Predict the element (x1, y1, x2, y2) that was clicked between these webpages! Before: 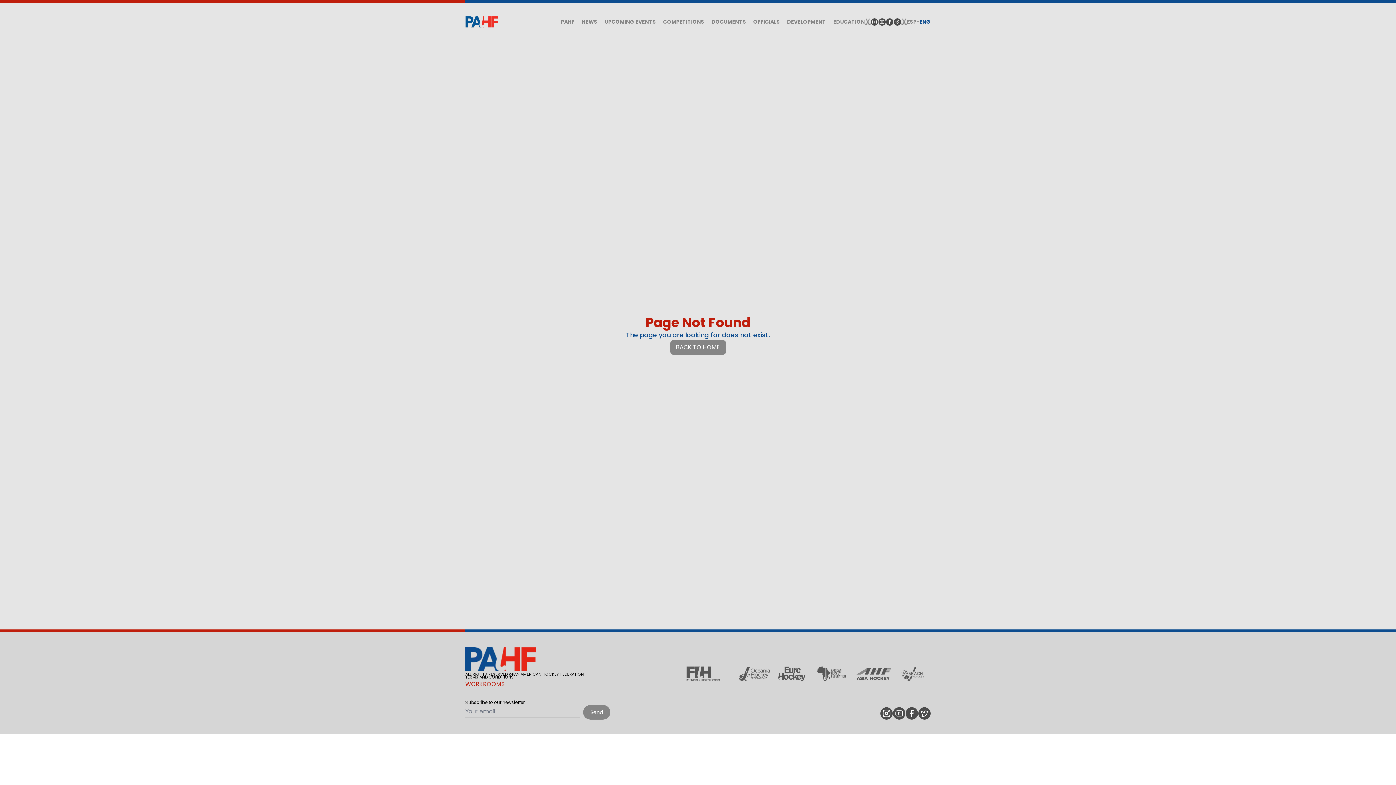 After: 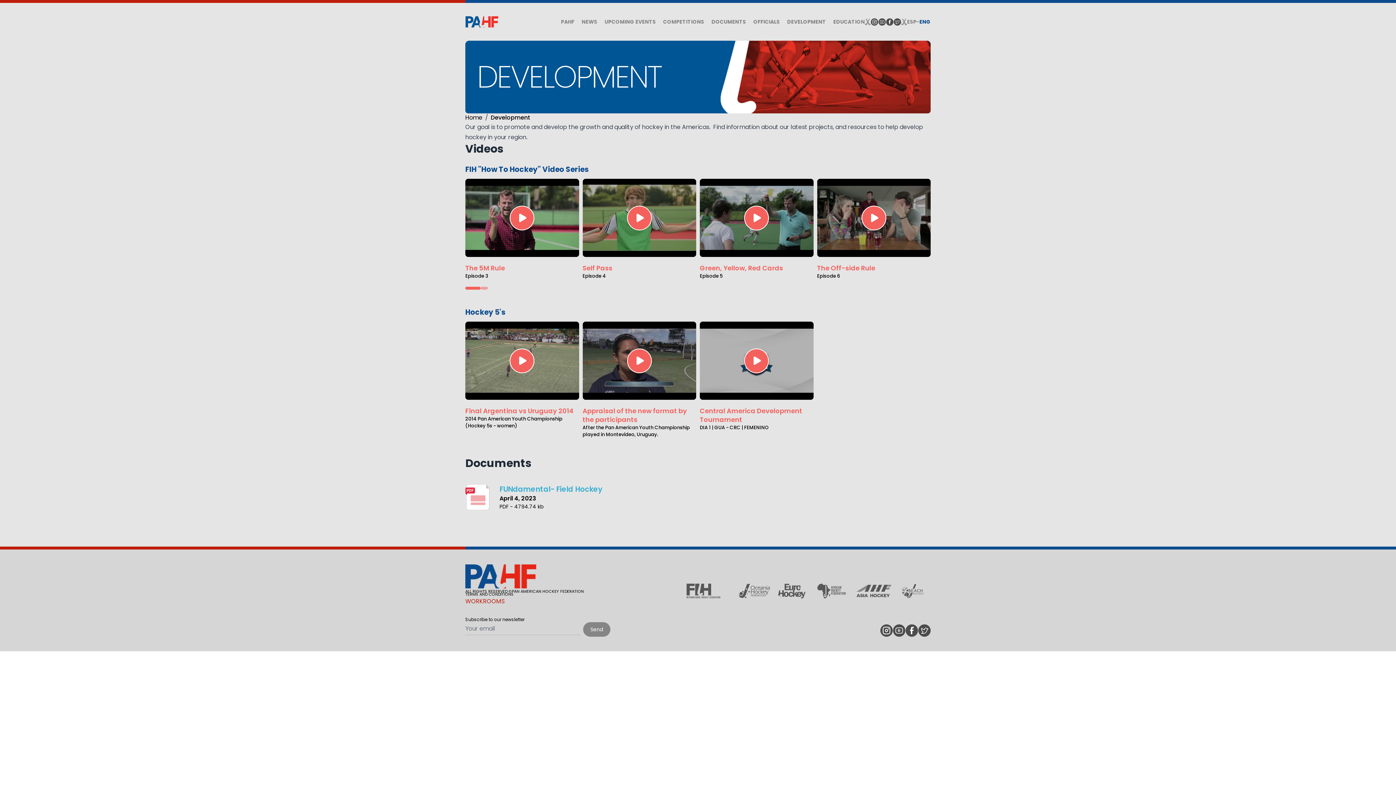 Action: label: DEVELOPMENT bbox: (787, 18, 826, 25)